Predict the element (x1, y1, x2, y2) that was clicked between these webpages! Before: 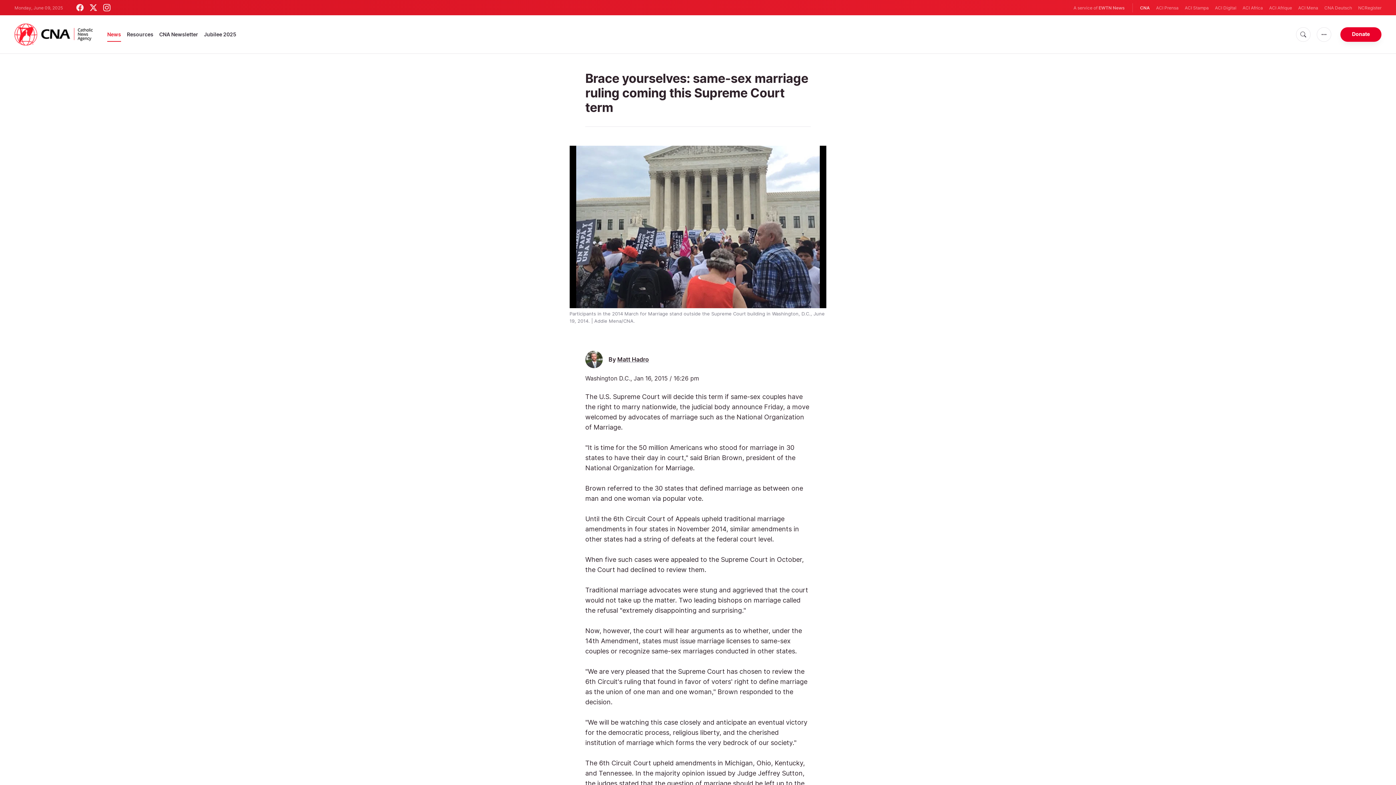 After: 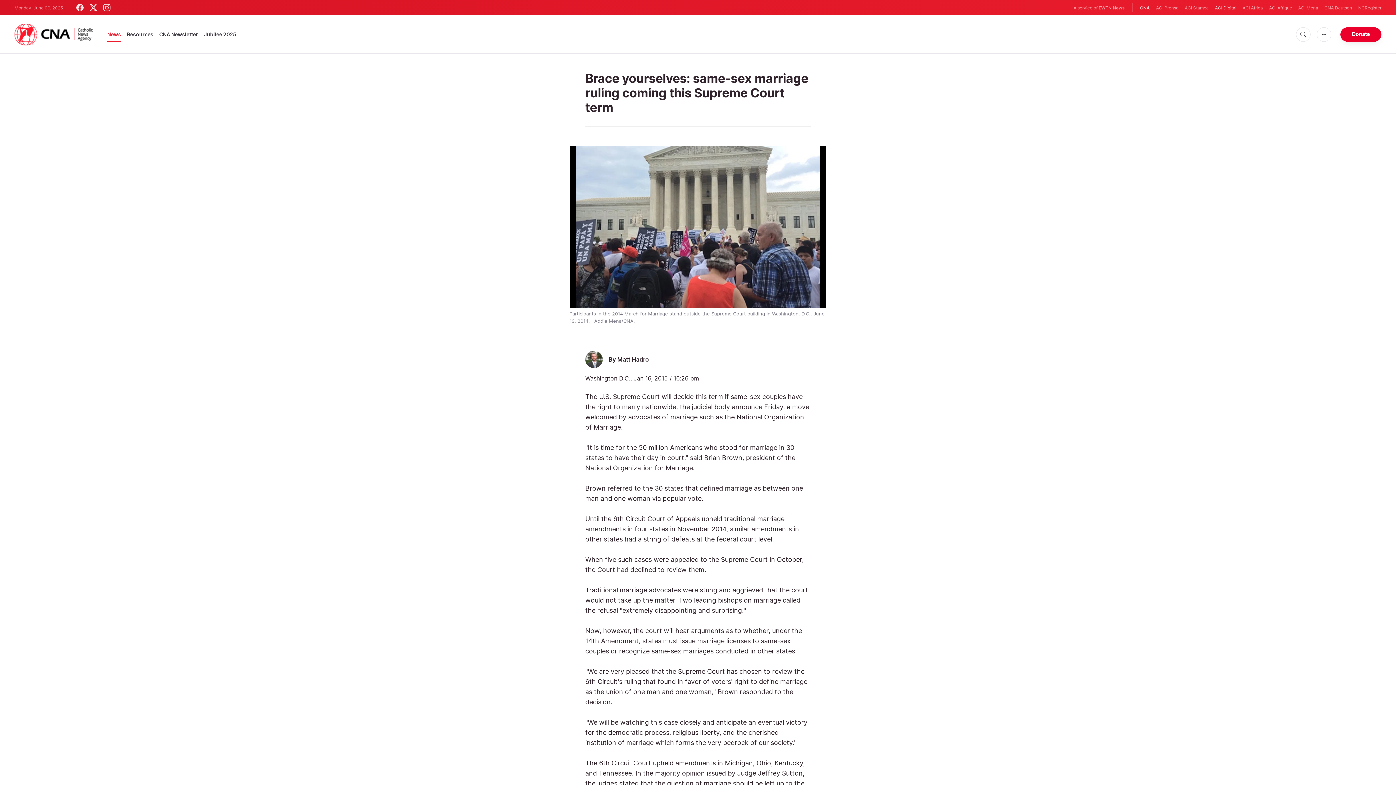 Action: bbox: (1215, 4, 1236, 11) label: ACI Digital